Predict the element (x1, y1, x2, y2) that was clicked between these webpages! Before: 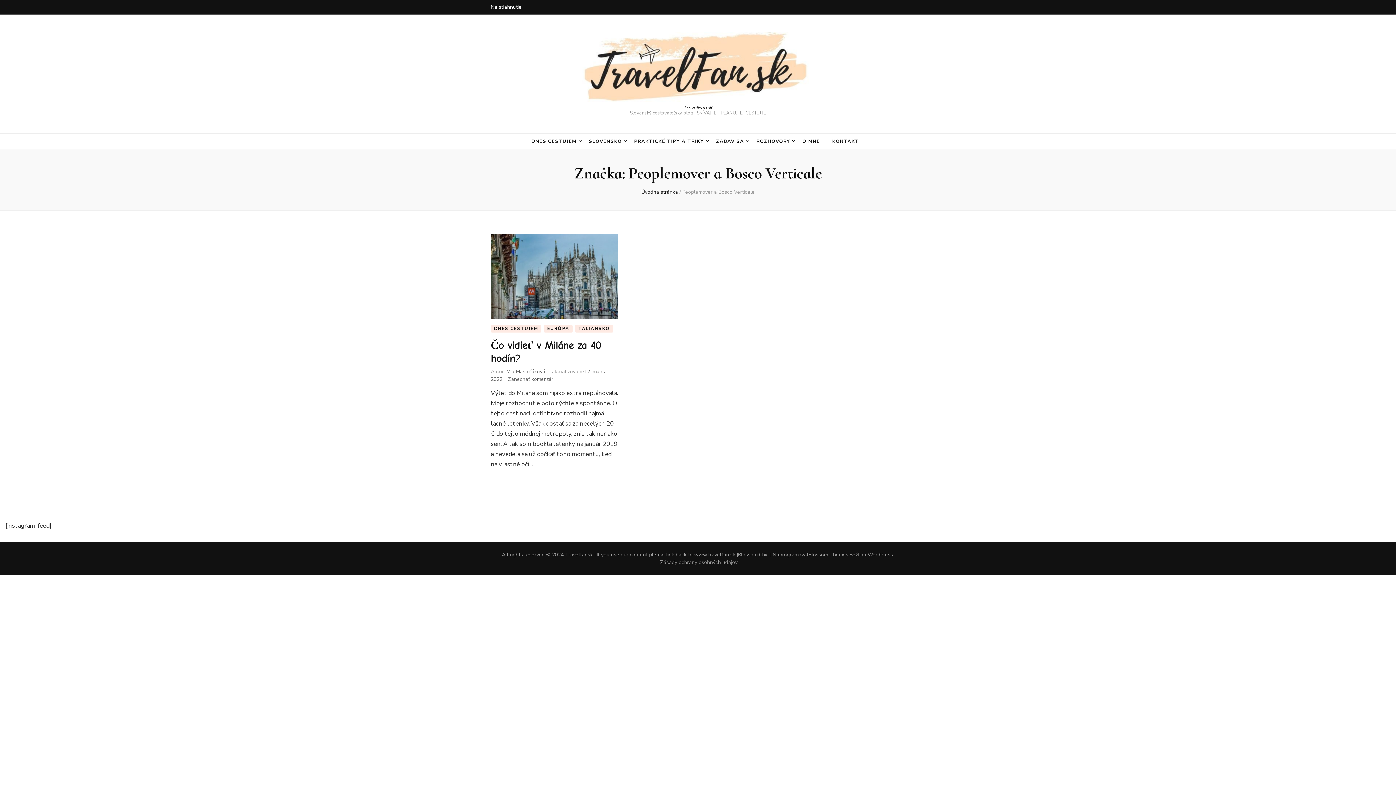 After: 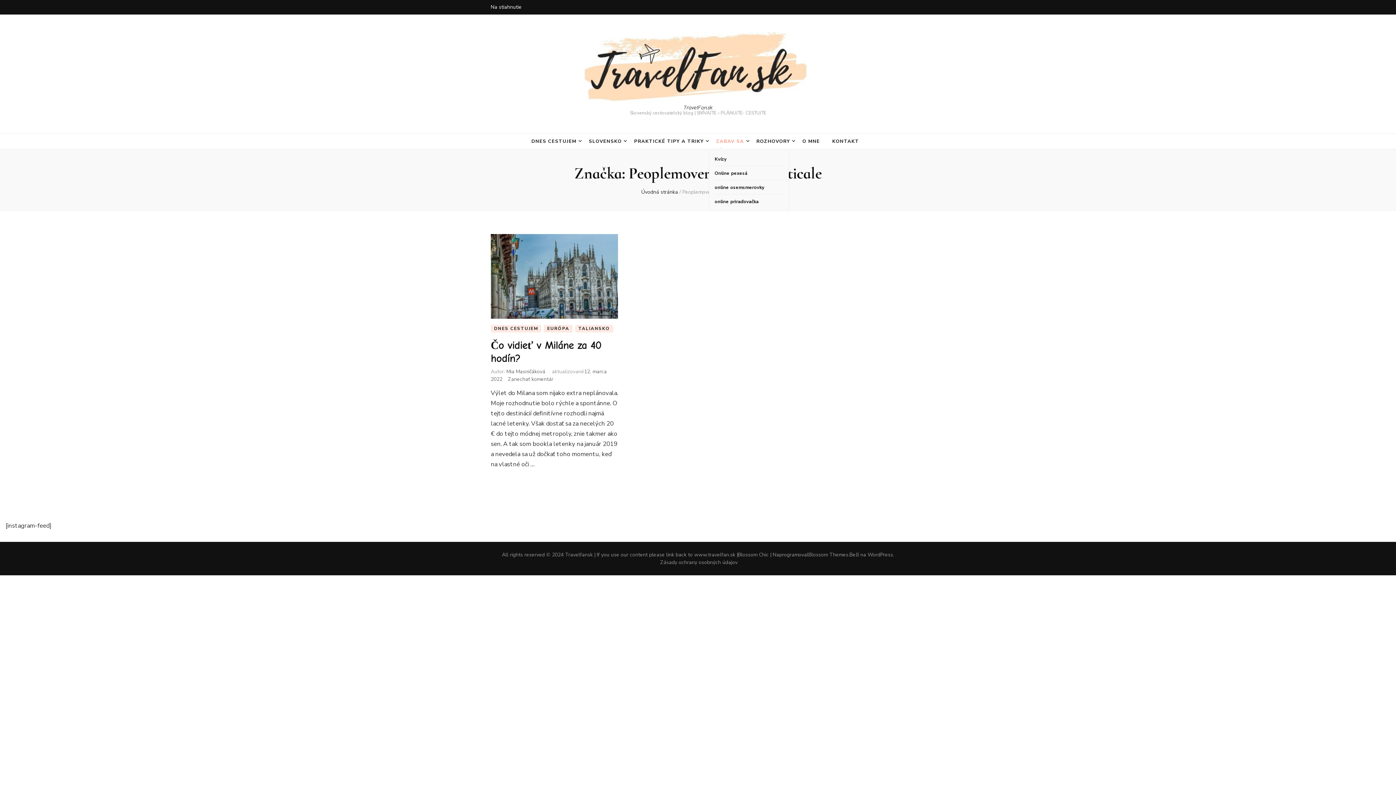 Action: bbox: (716, 136, 744, 146) label: ZABAV SA